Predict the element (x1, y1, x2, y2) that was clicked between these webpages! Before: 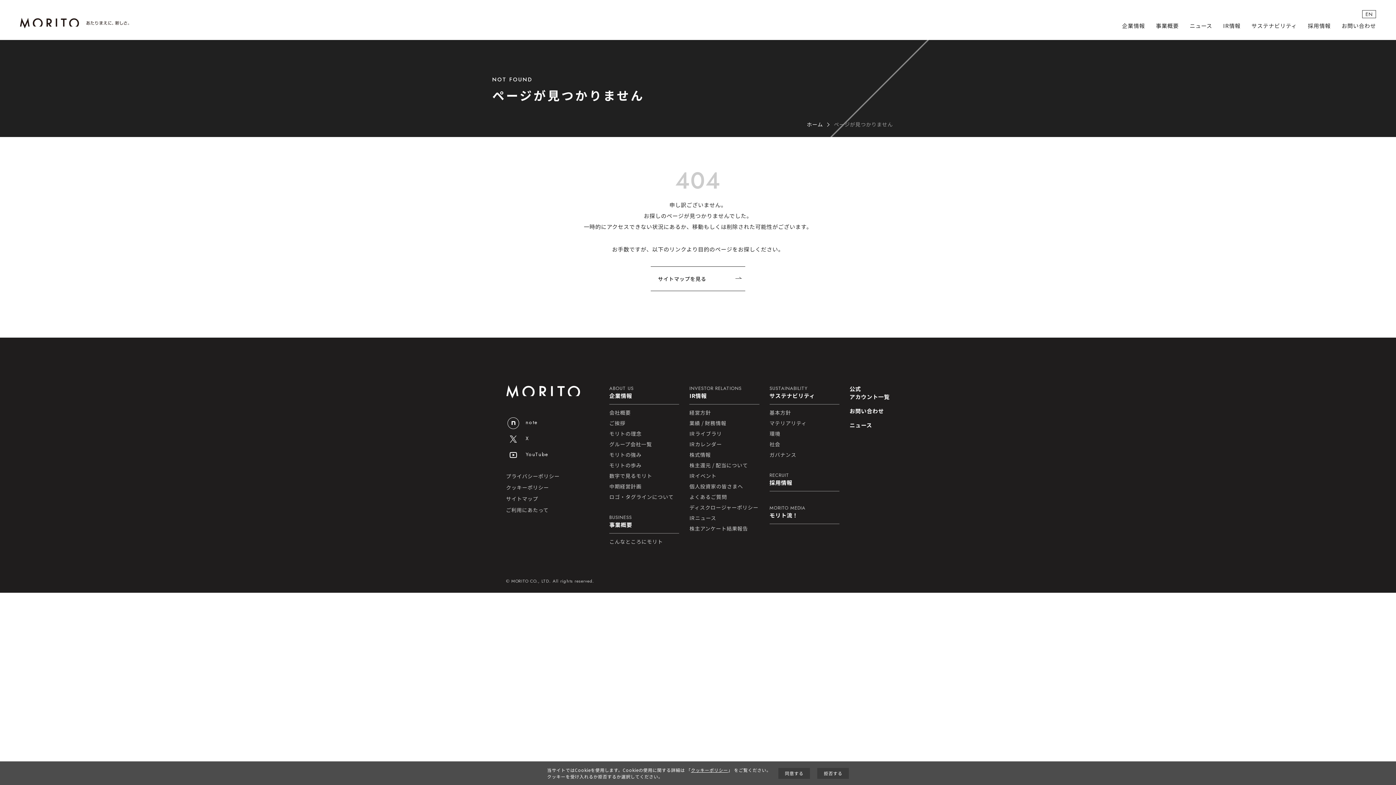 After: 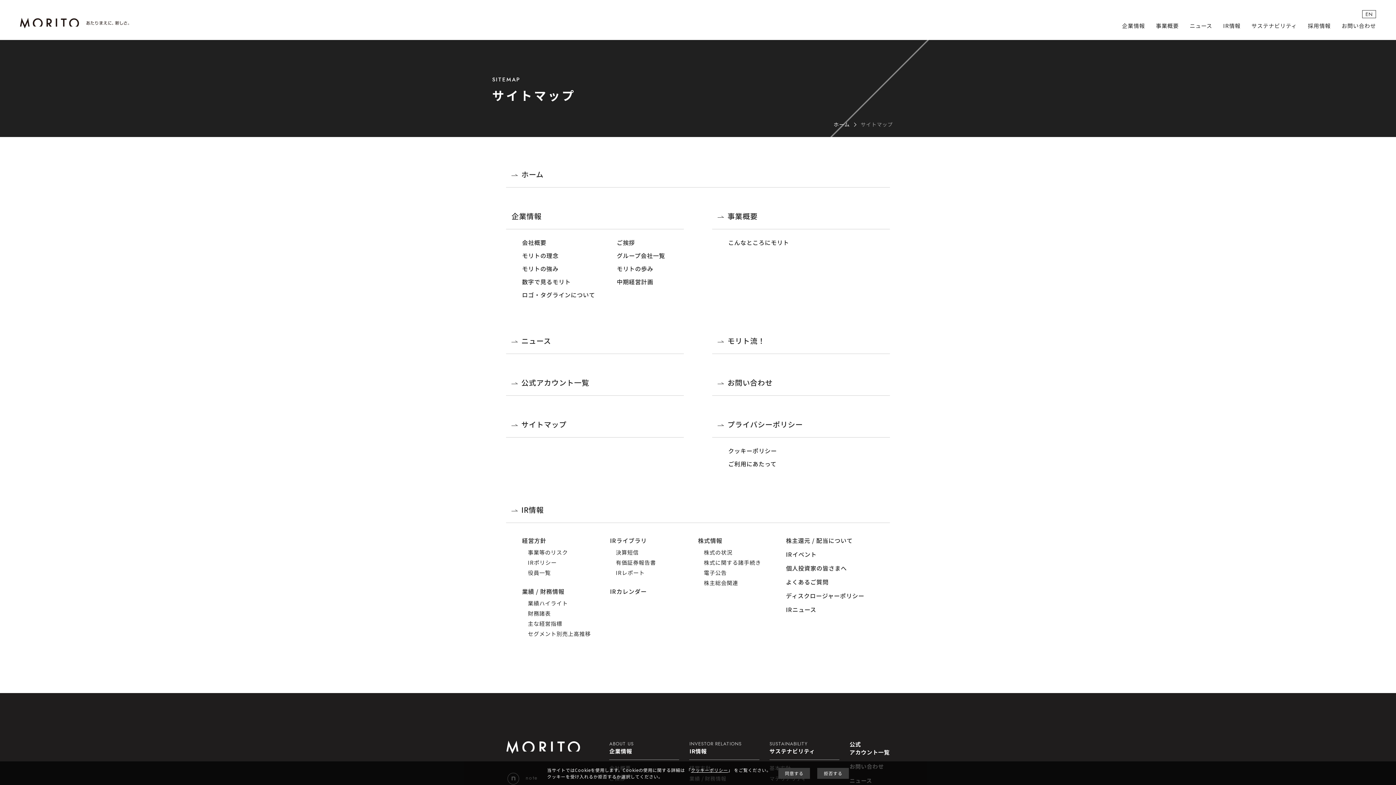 Action: bbox: (650, 266, 745, 291) label: サイトマップを見る